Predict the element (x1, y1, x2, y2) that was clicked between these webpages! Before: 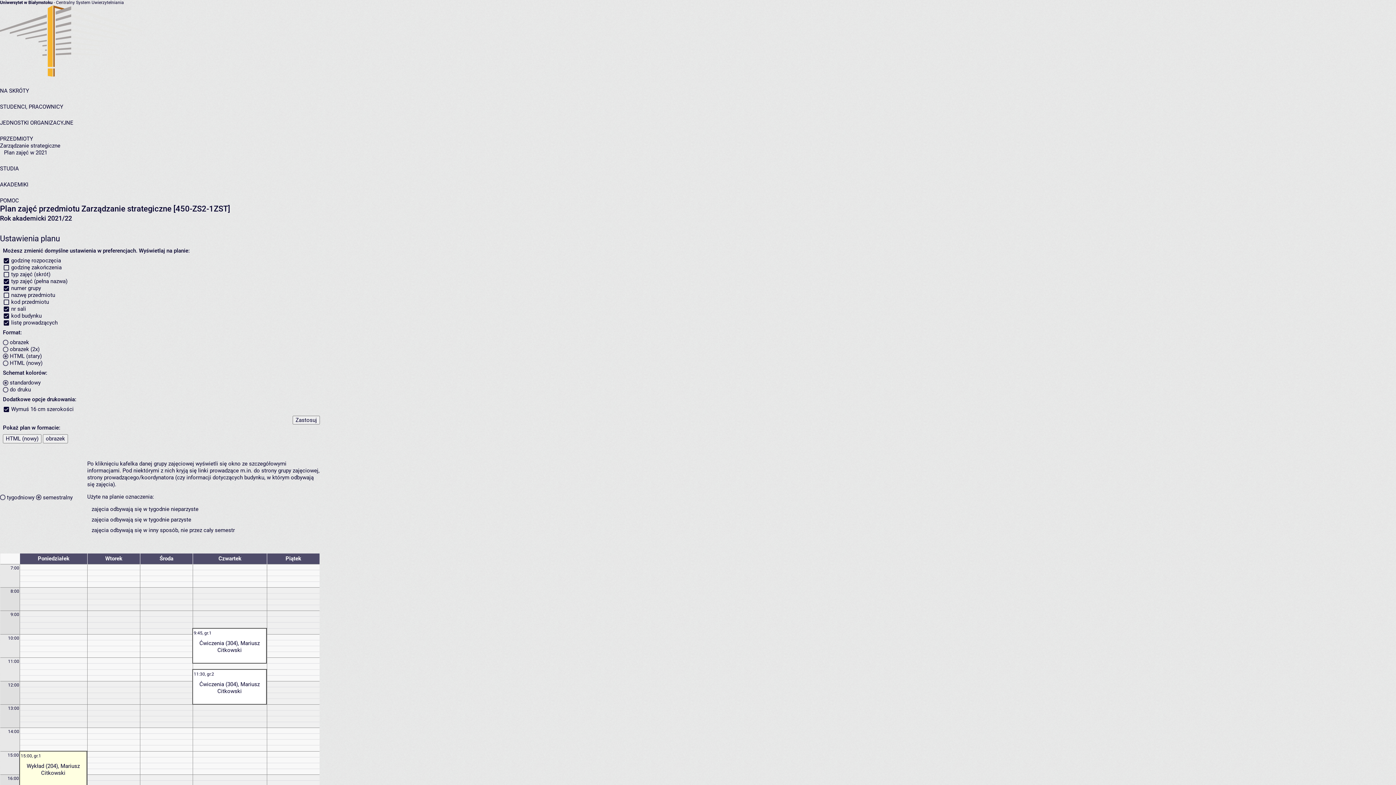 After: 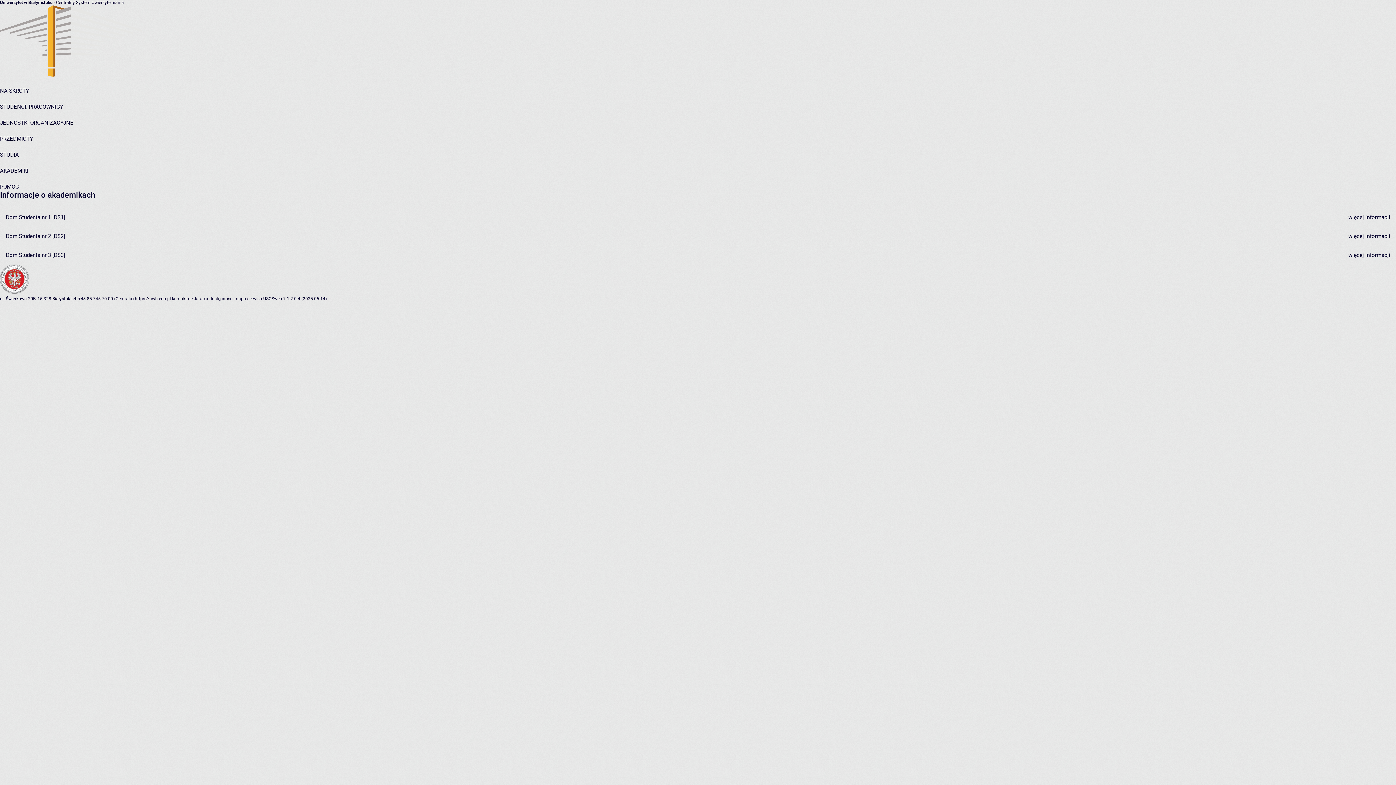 Action: label: AKADEMIKI bbox: (0, 181, 28, 188)